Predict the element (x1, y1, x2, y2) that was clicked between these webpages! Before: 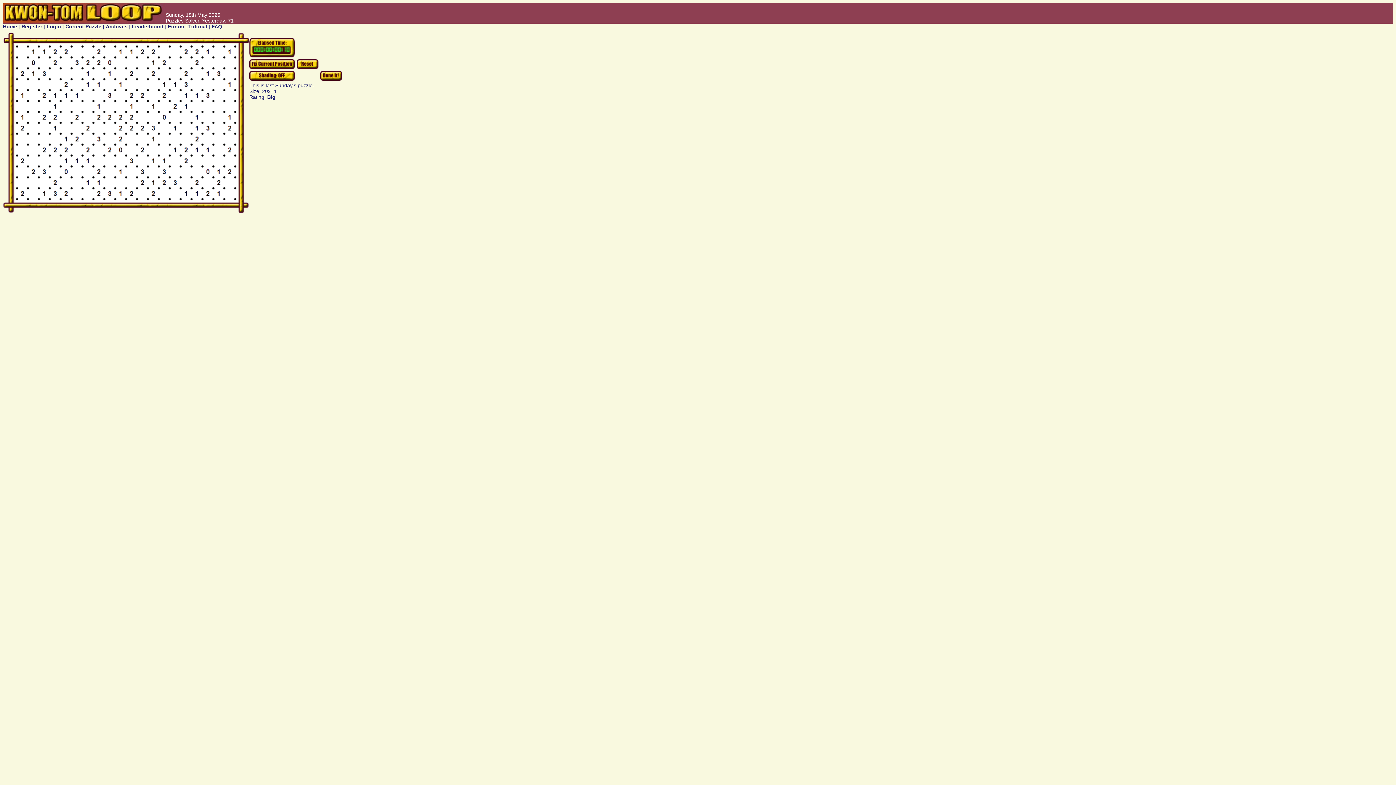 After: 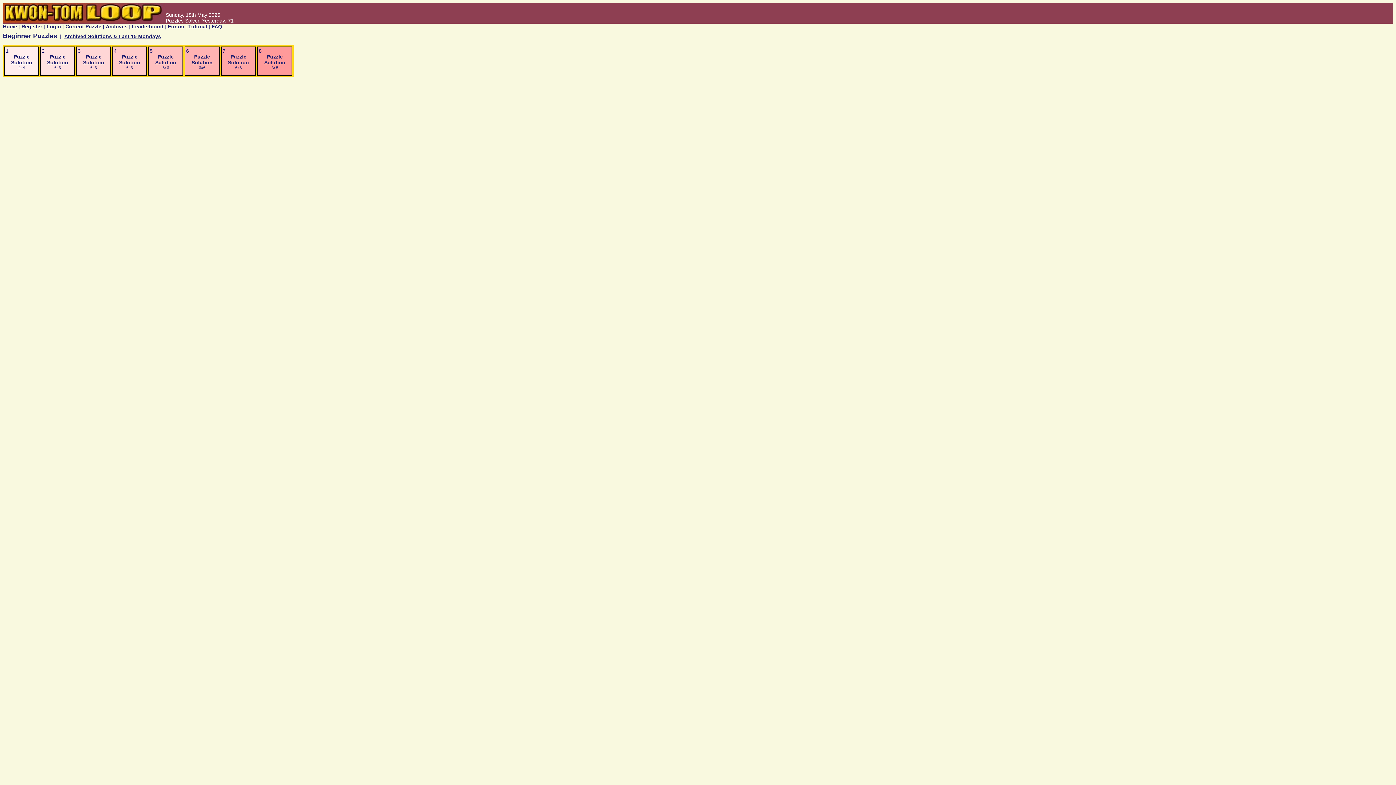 Action: bbox: (105, 23, 127, 29) label: Archives